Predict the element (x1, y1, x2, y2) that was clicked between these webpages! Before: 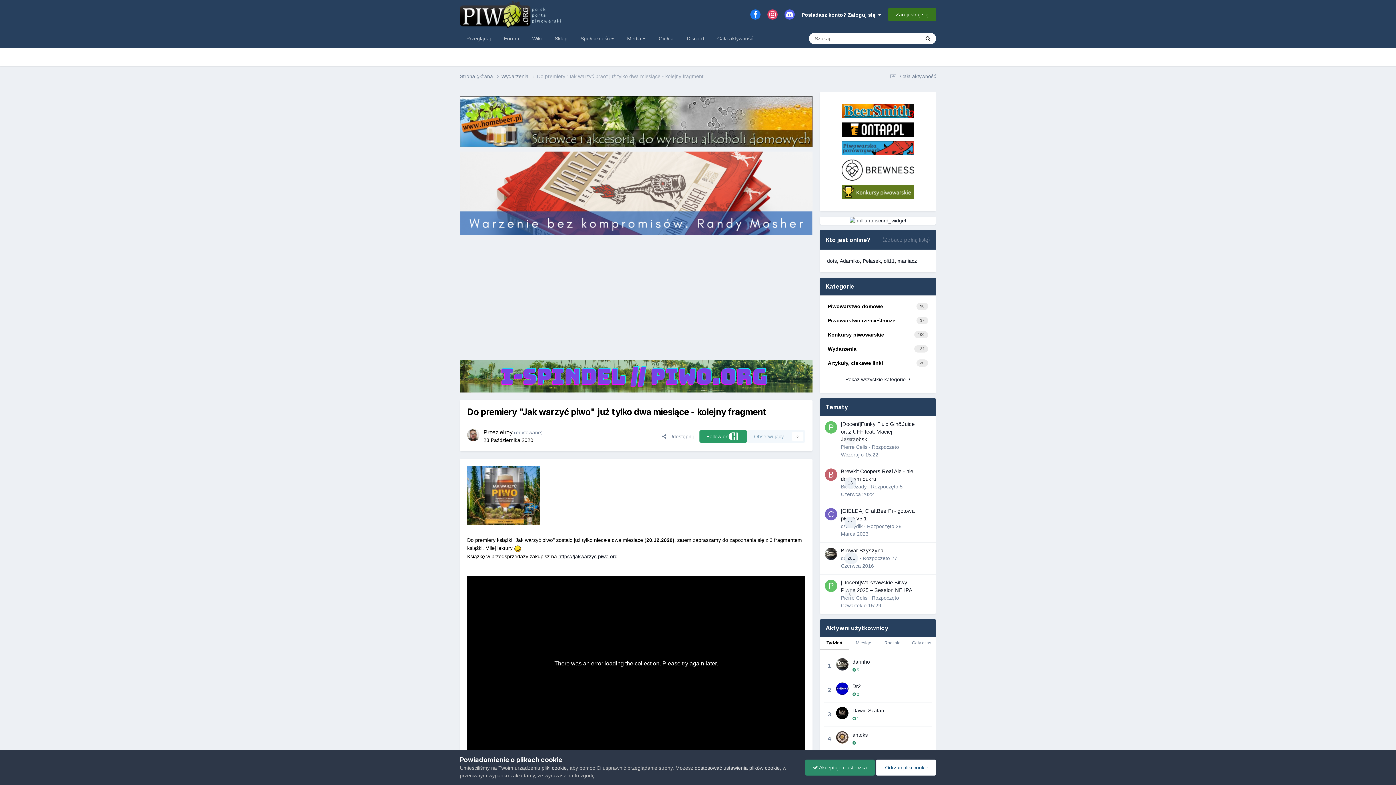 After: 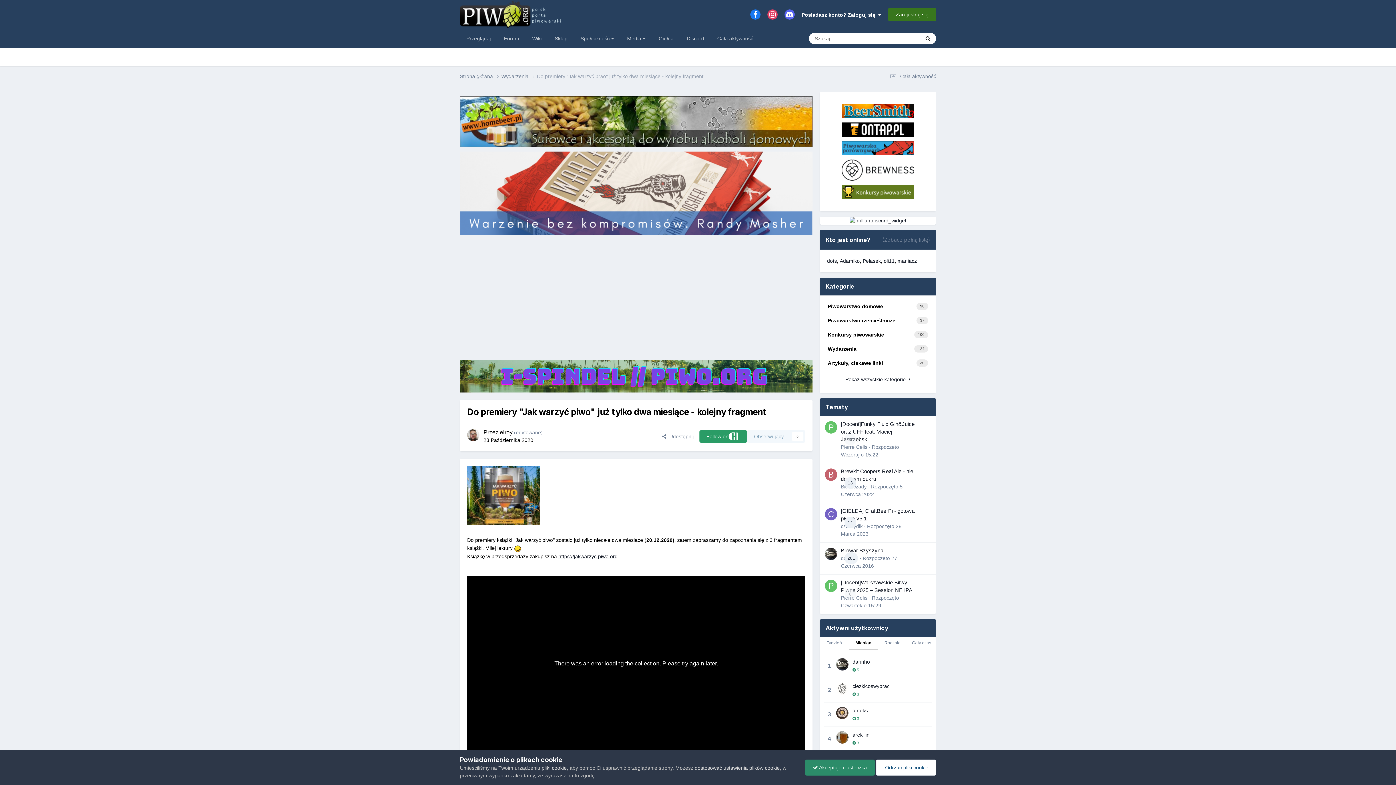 Action: label: Miesiąc bbox: (849, 637, 878, 649)